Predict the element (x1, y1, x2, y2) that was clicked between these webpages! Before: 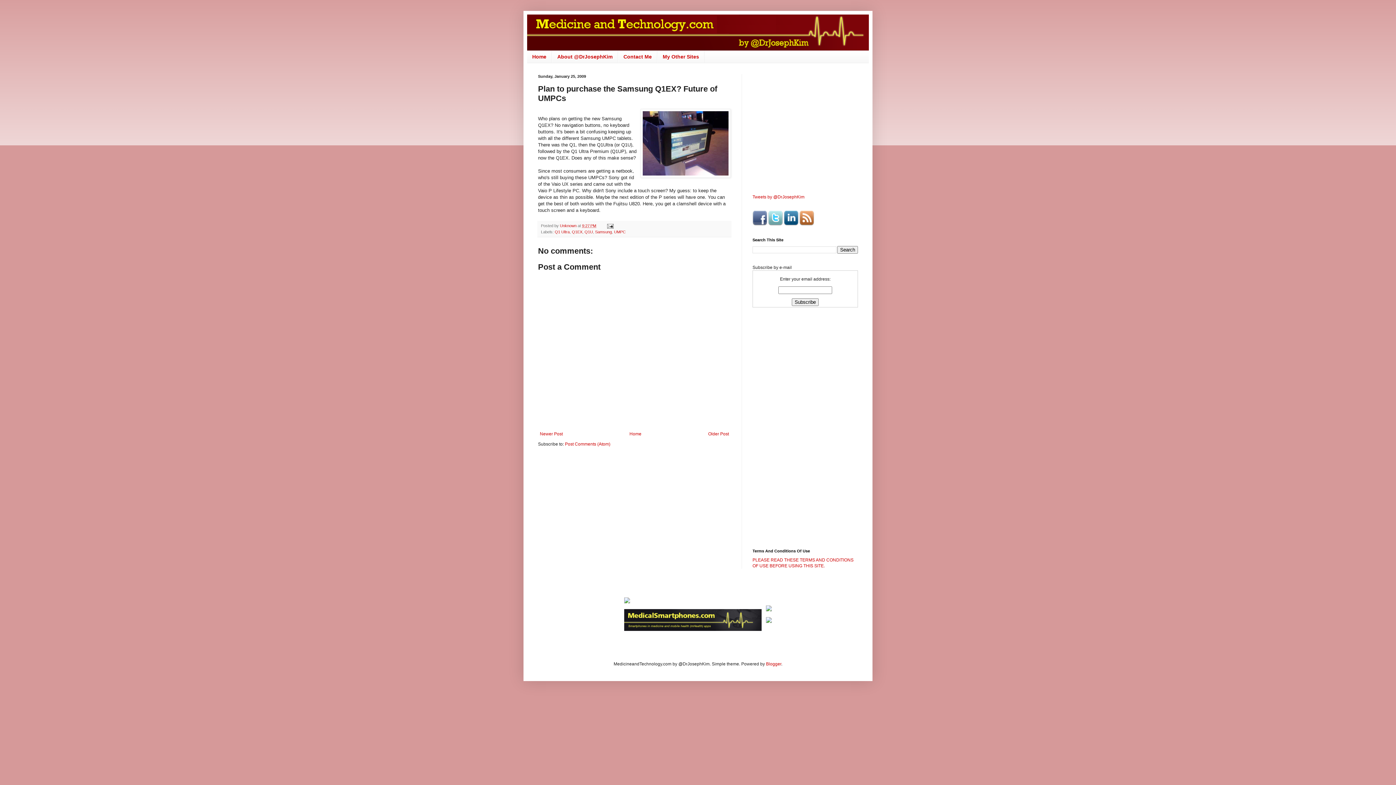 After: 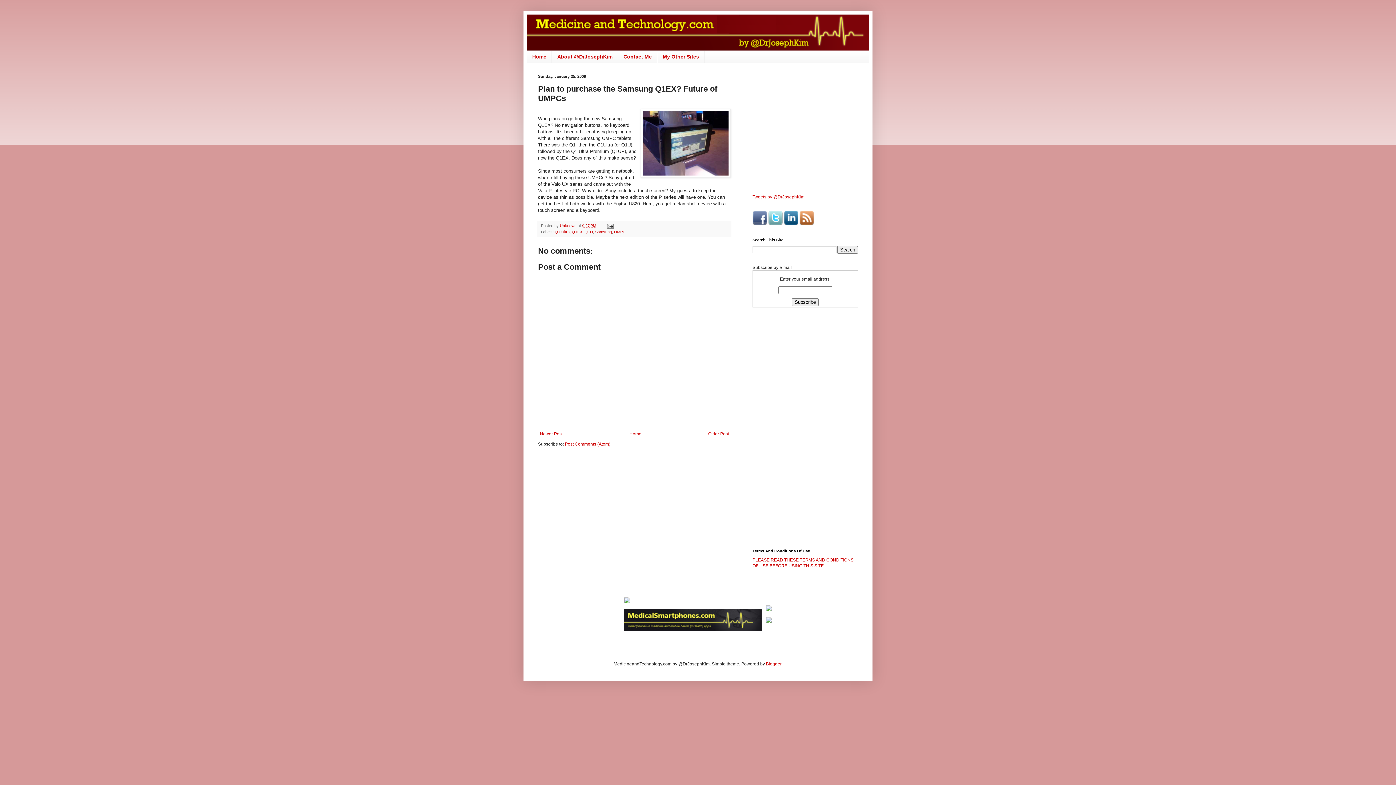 Action: bbox: (767, 221, 782, 226) label:  